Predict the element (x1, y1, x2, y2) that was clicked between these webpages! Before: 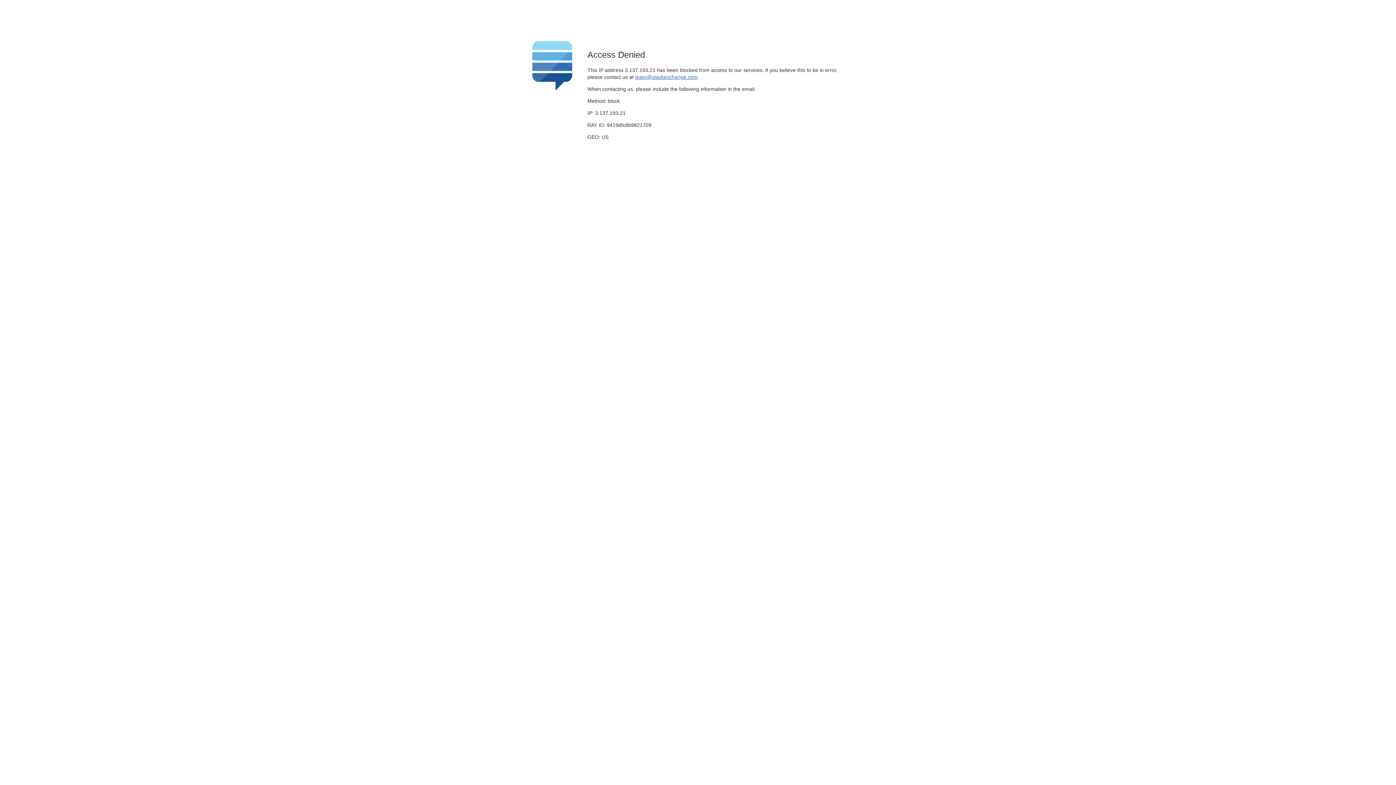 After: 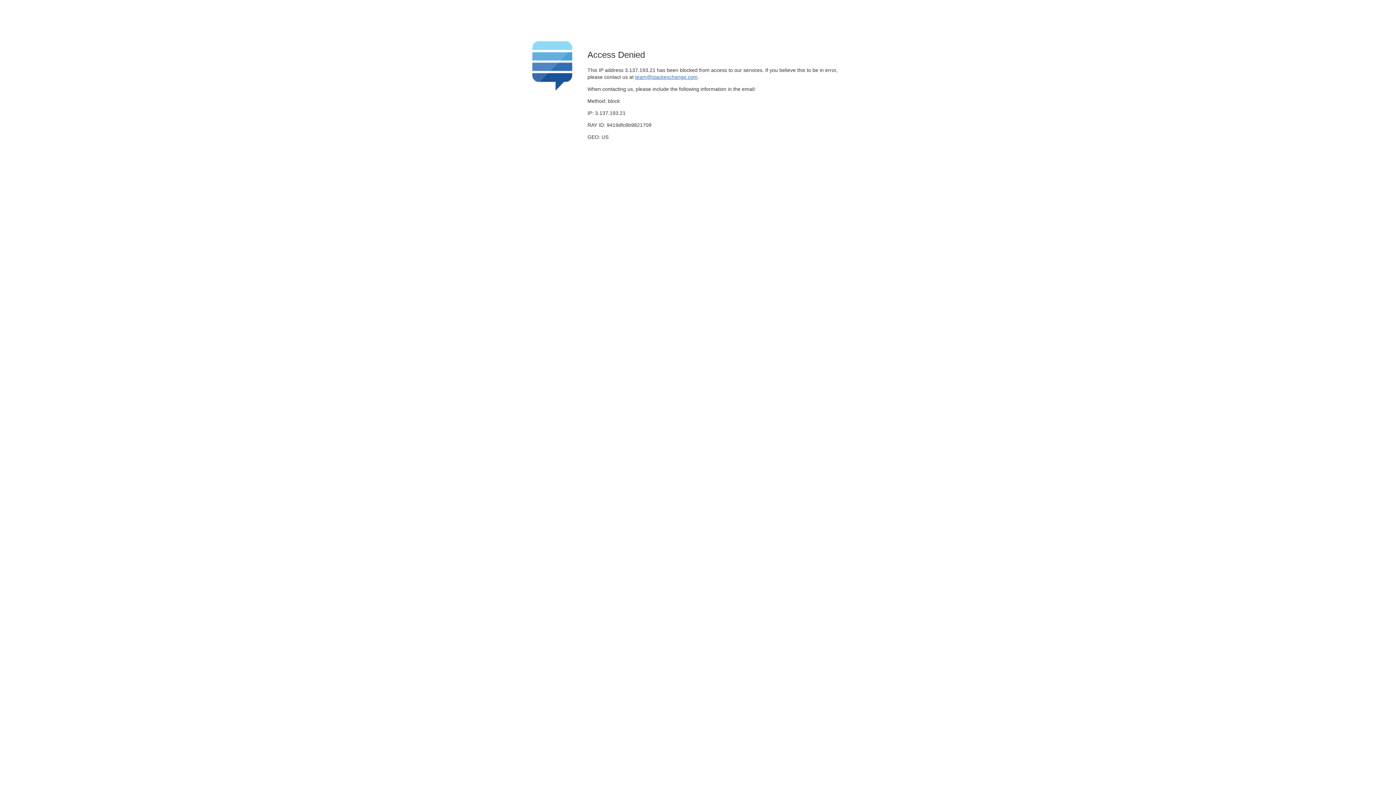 Action: label: team@stackexchange.com bbox: (635, 74, 697, 79)